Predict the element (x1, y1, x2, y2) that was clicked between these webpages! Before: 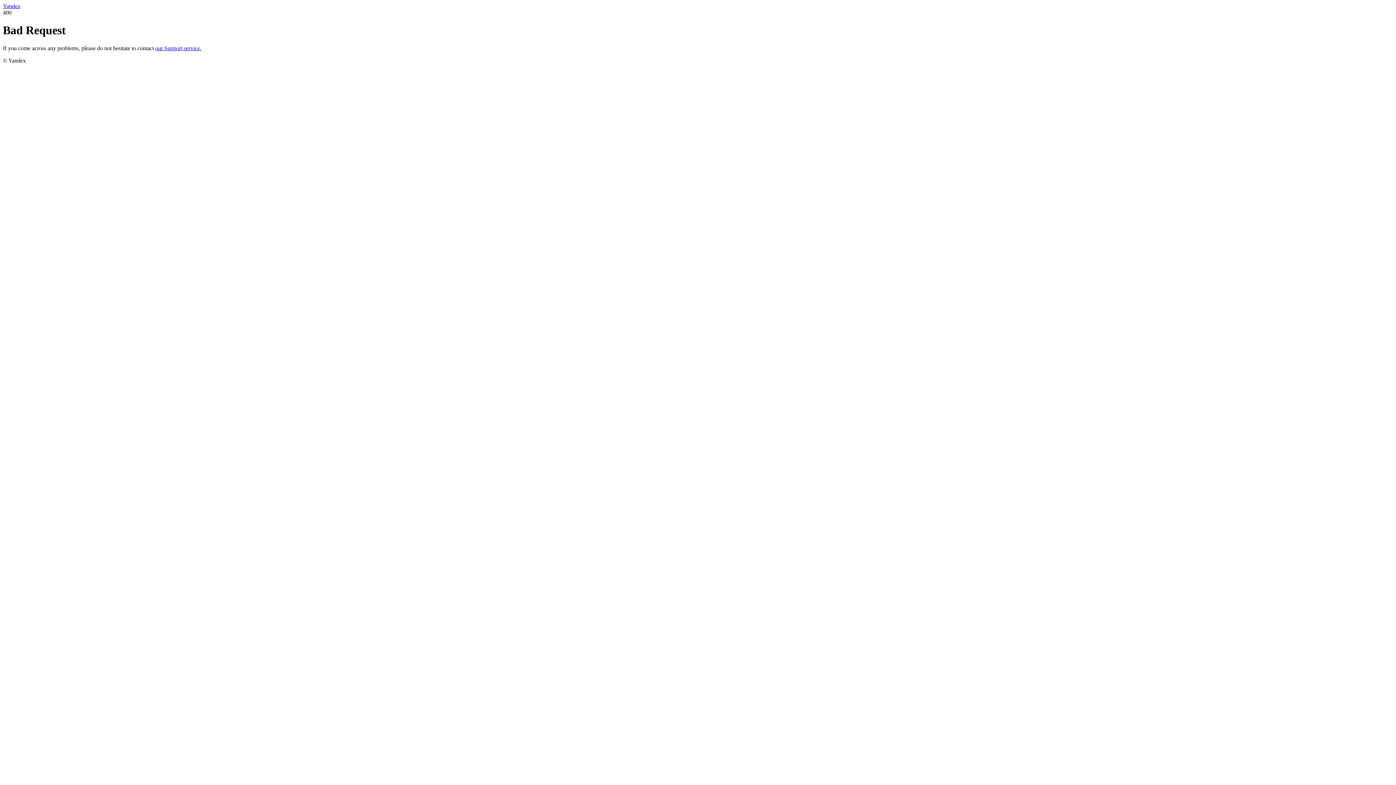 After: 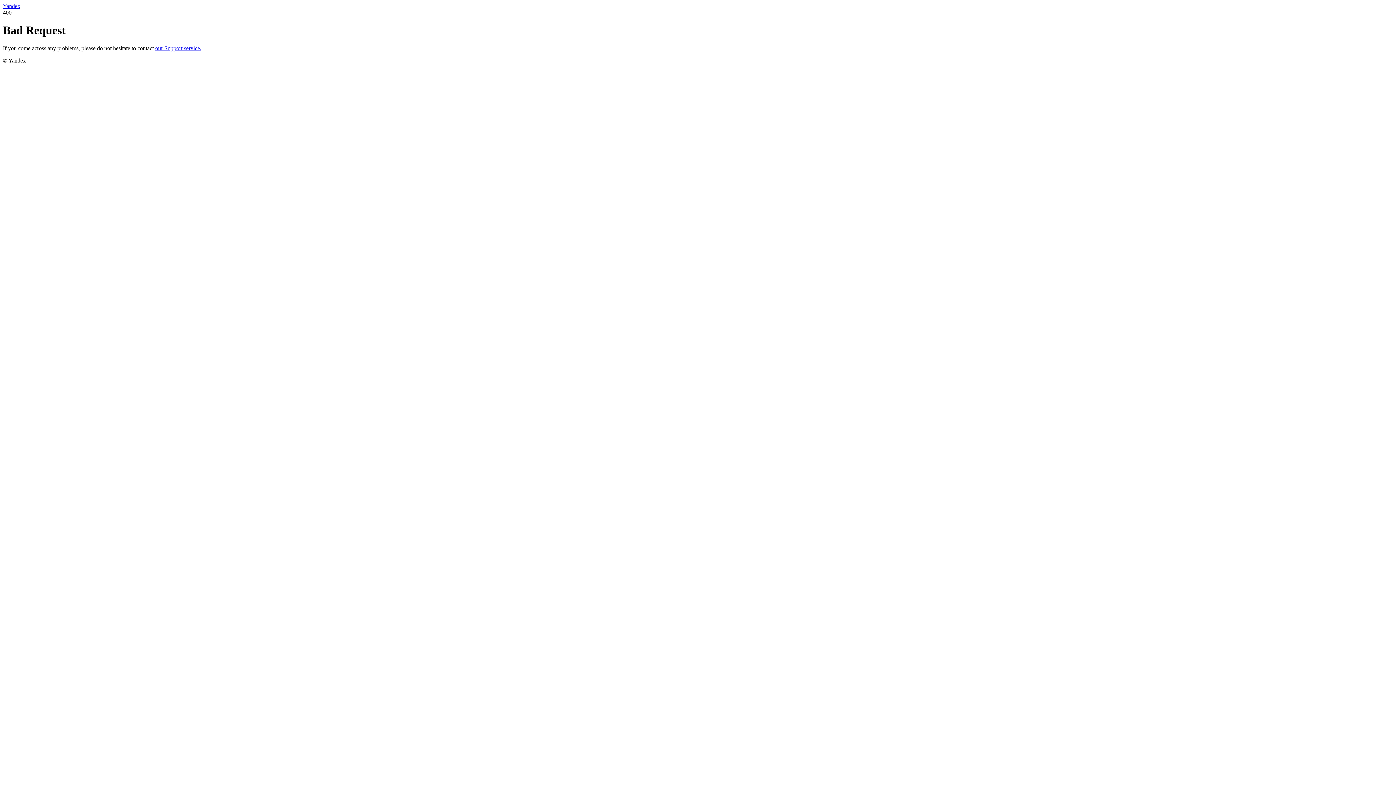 Action: bbox: (2, 2, 20, 9) label: Yandex